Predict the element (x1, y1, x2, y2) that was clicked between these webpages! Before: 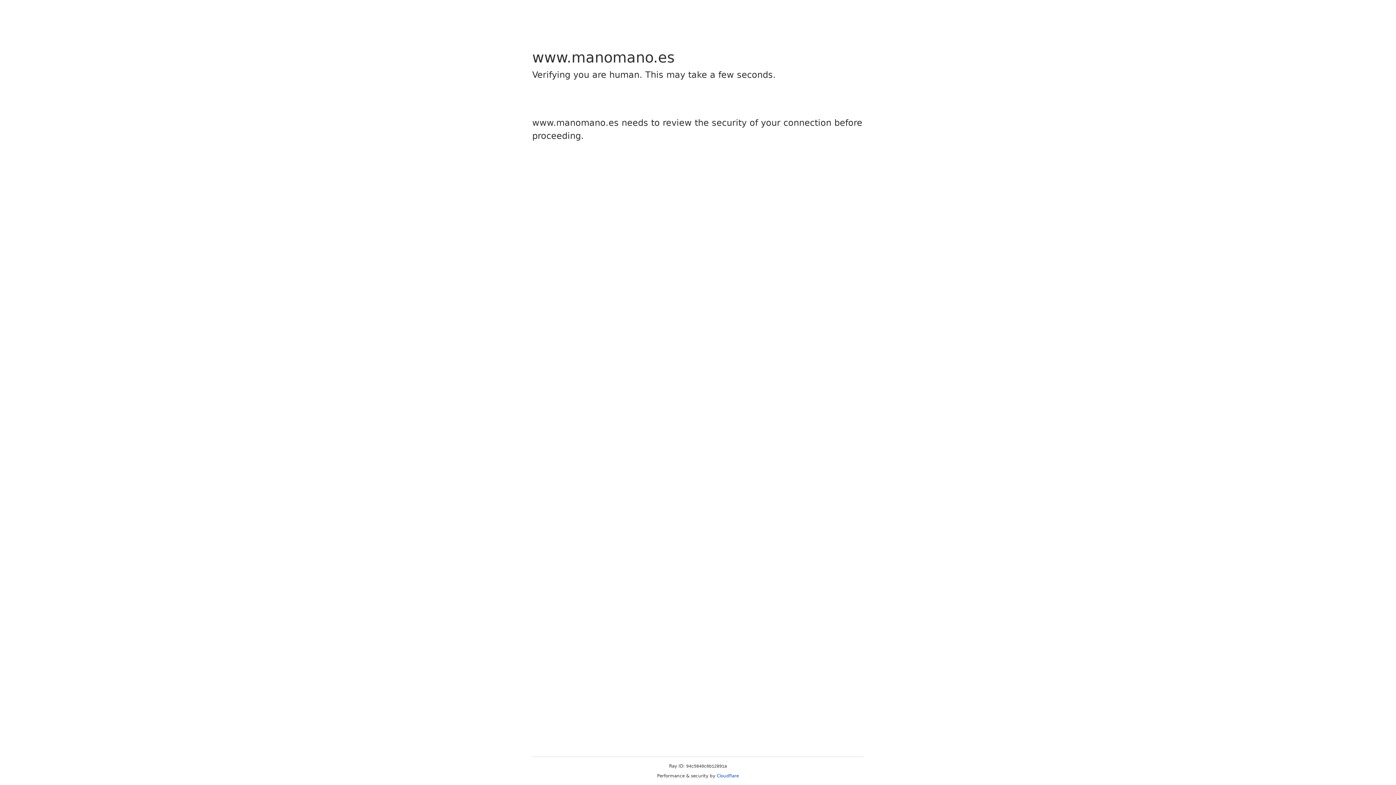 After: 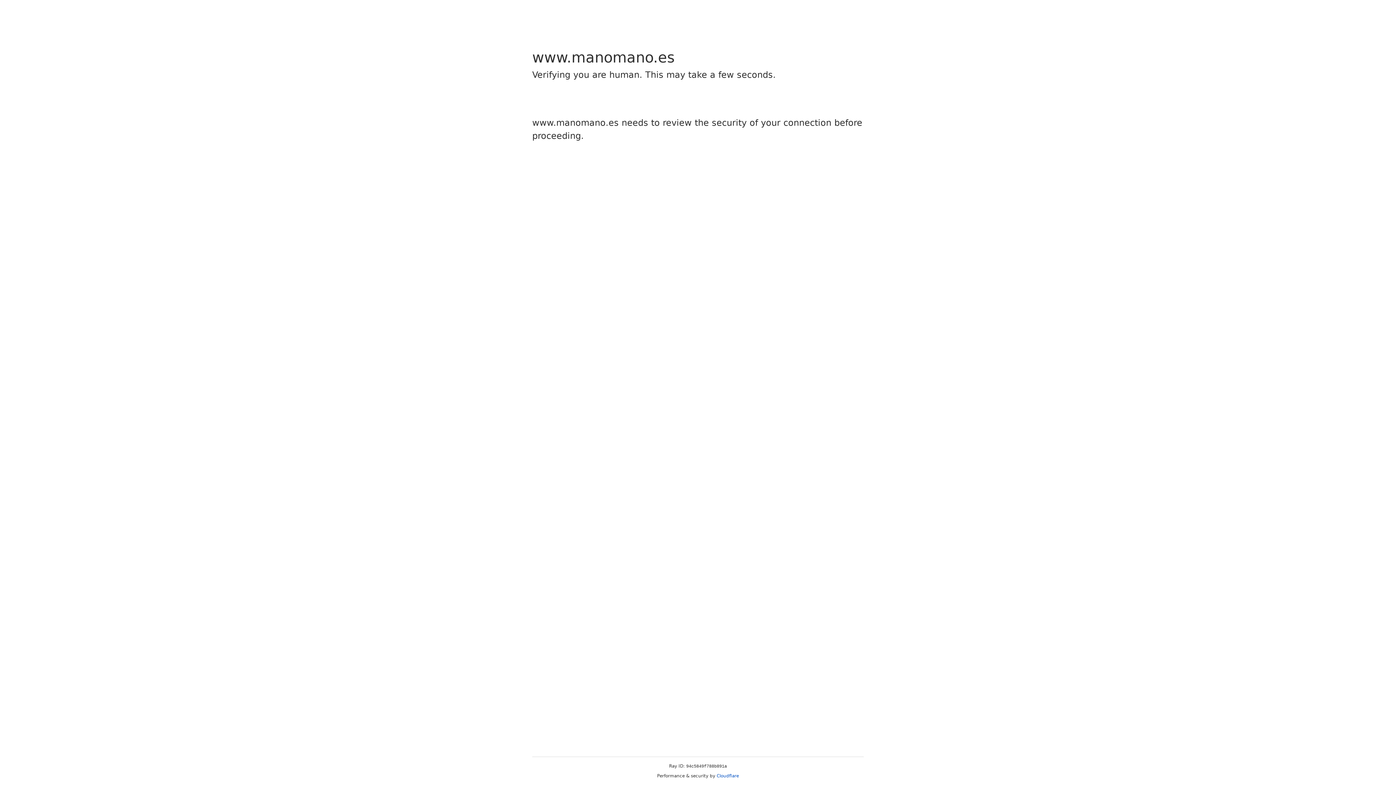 Action: bbox: (716, 773, 739, 778) label: Cloudflare